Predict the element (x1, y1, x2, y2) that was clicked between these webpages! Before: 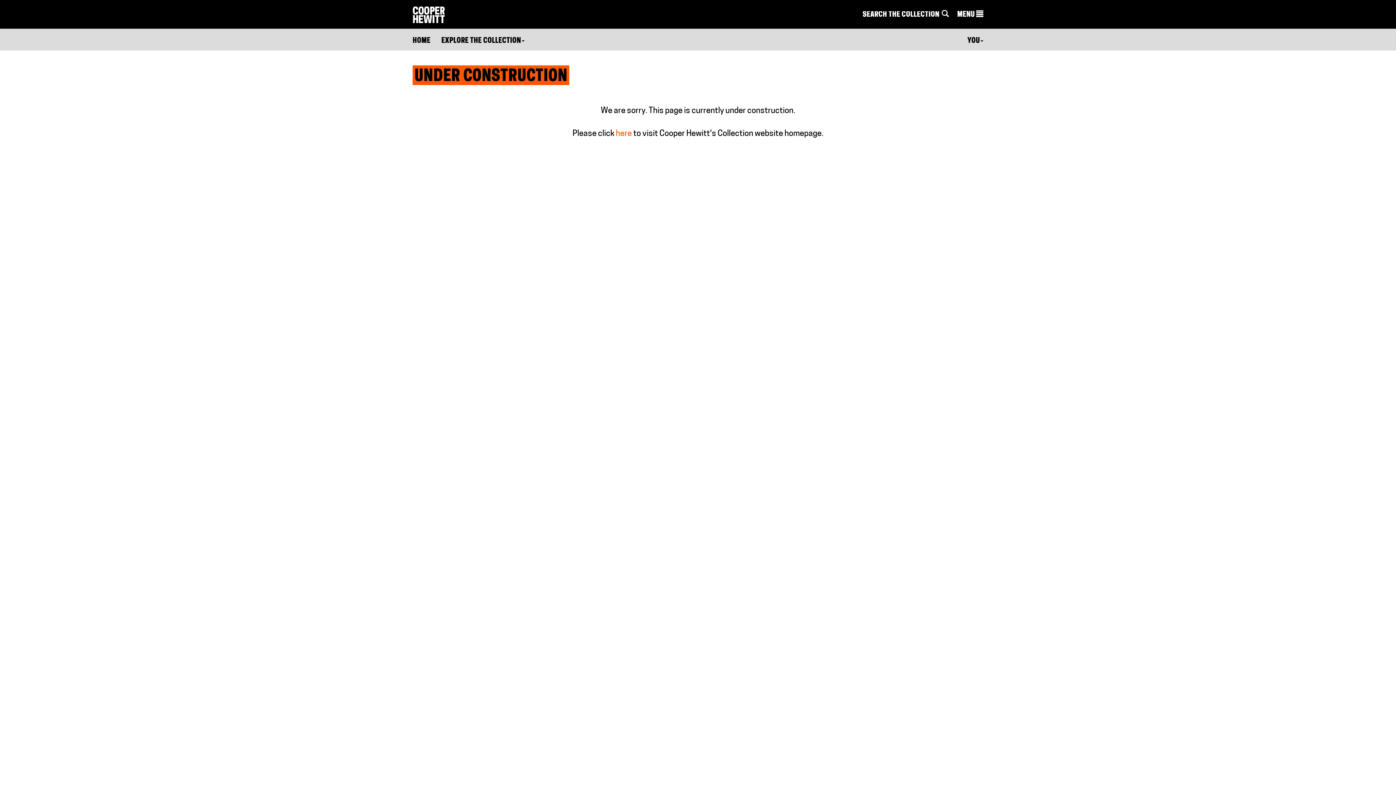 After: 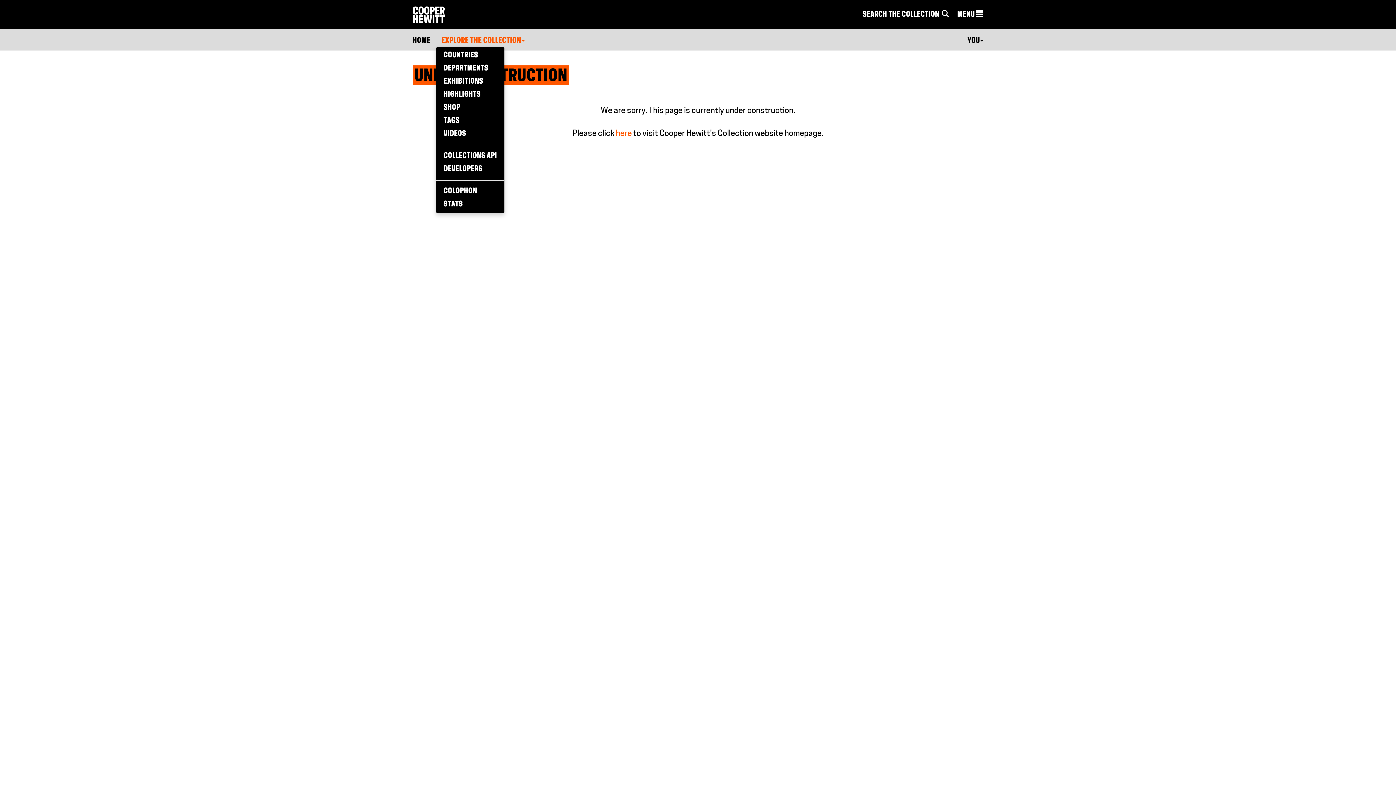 Action: label: EXPLORE THE COLLECTION bbox: (441, 35, 524, 46)